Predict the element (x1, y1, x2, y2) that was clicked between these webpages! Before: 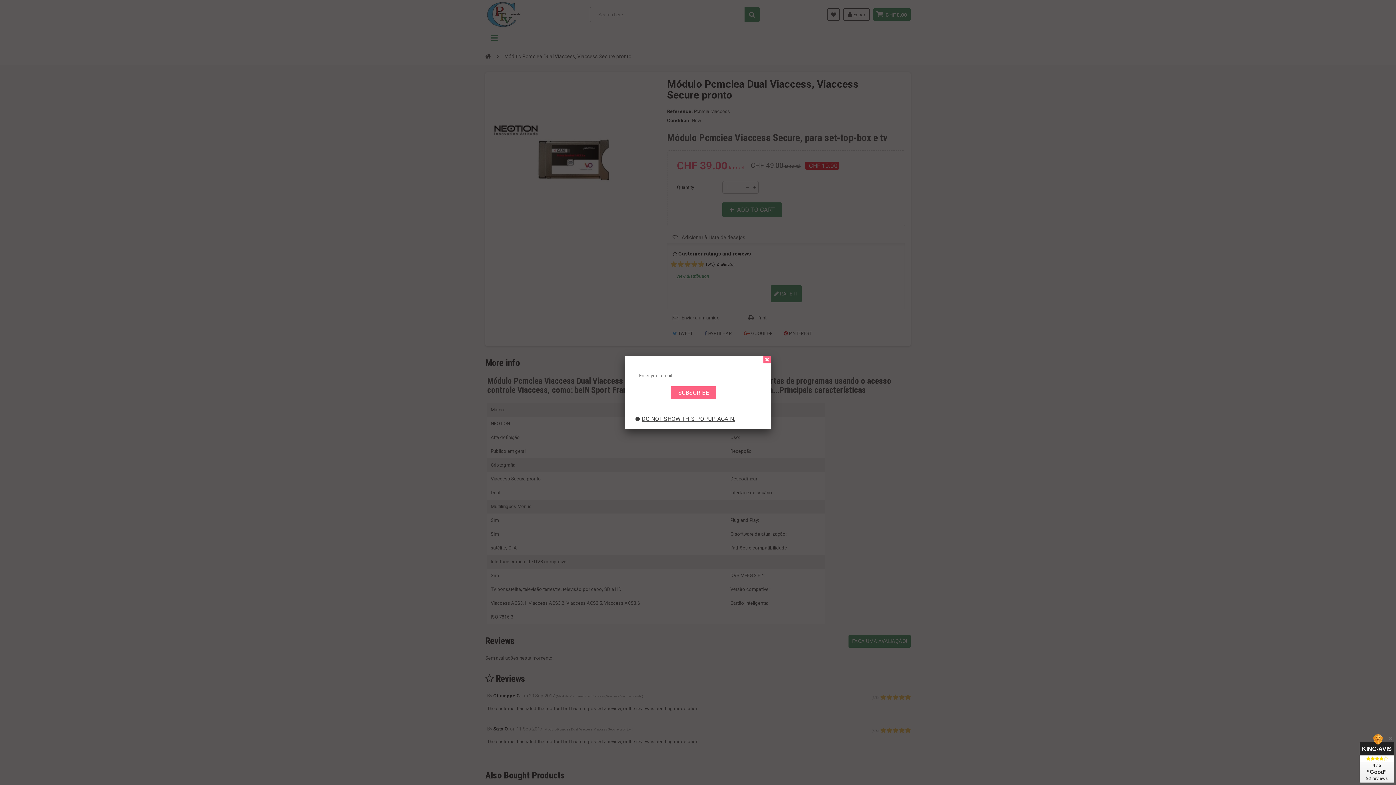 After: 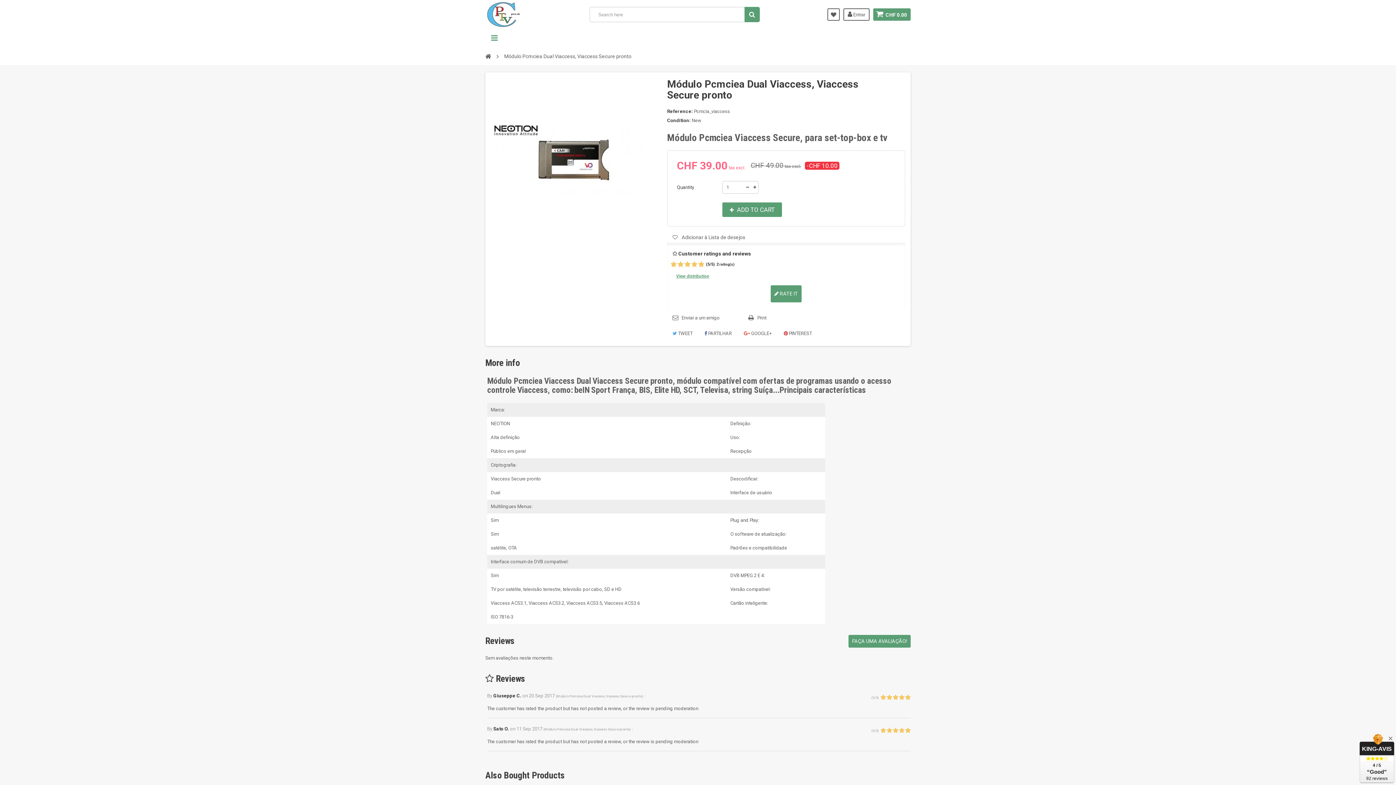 Action: bbox: (635, 415, 735, 422) label: DO NOT SHOW THIS POPUP AGAIN.